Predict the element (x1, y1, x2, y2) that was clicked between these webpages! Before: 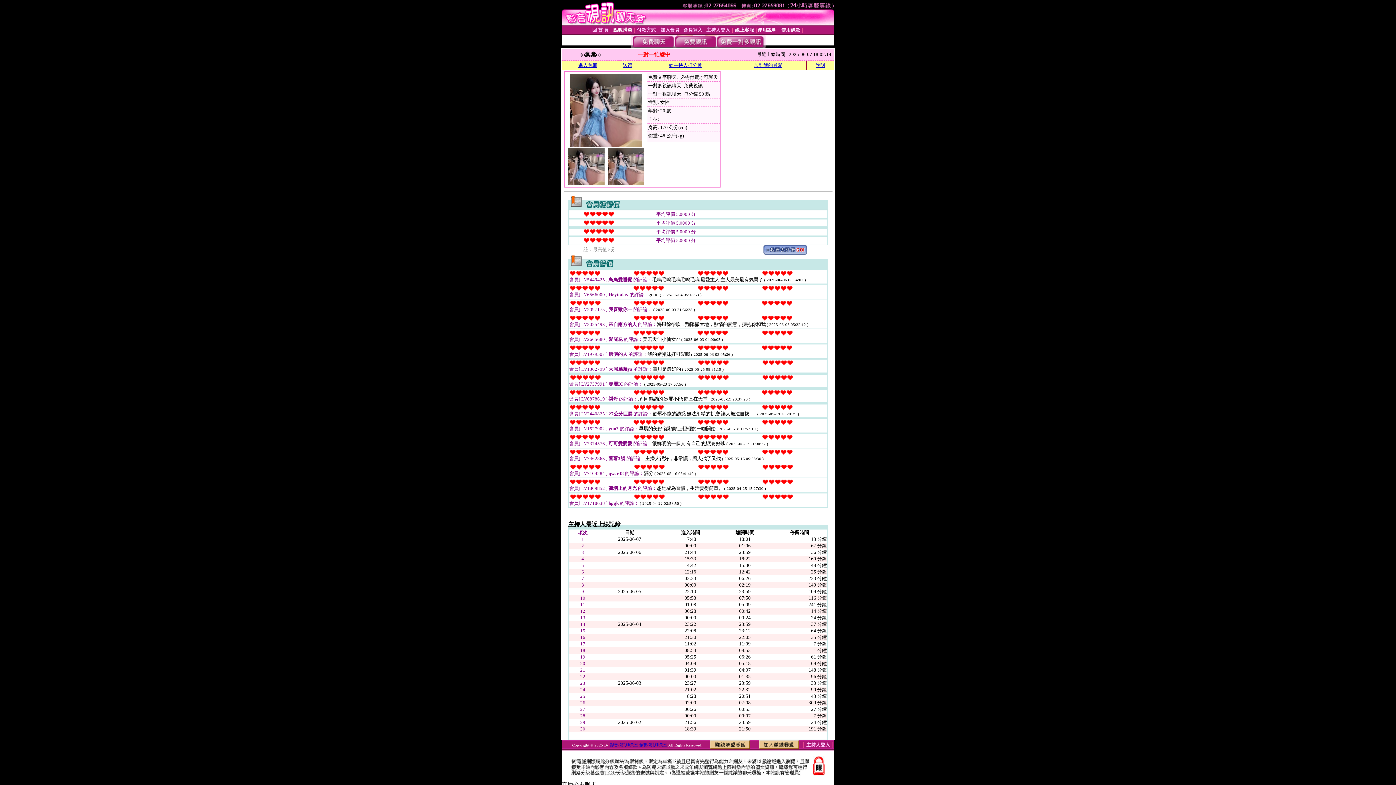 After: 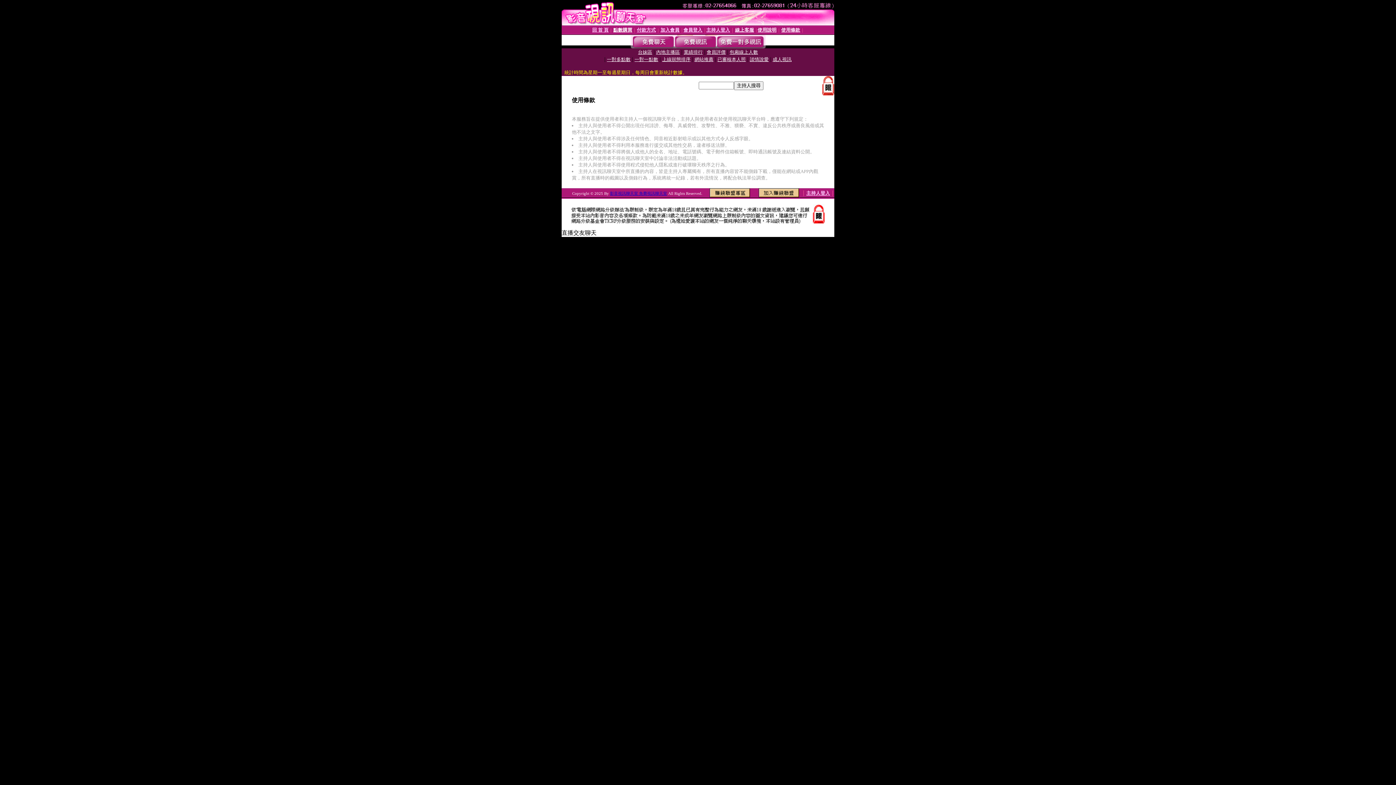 Action: bbox: (781, 27, 800, 32) label: 使用條款